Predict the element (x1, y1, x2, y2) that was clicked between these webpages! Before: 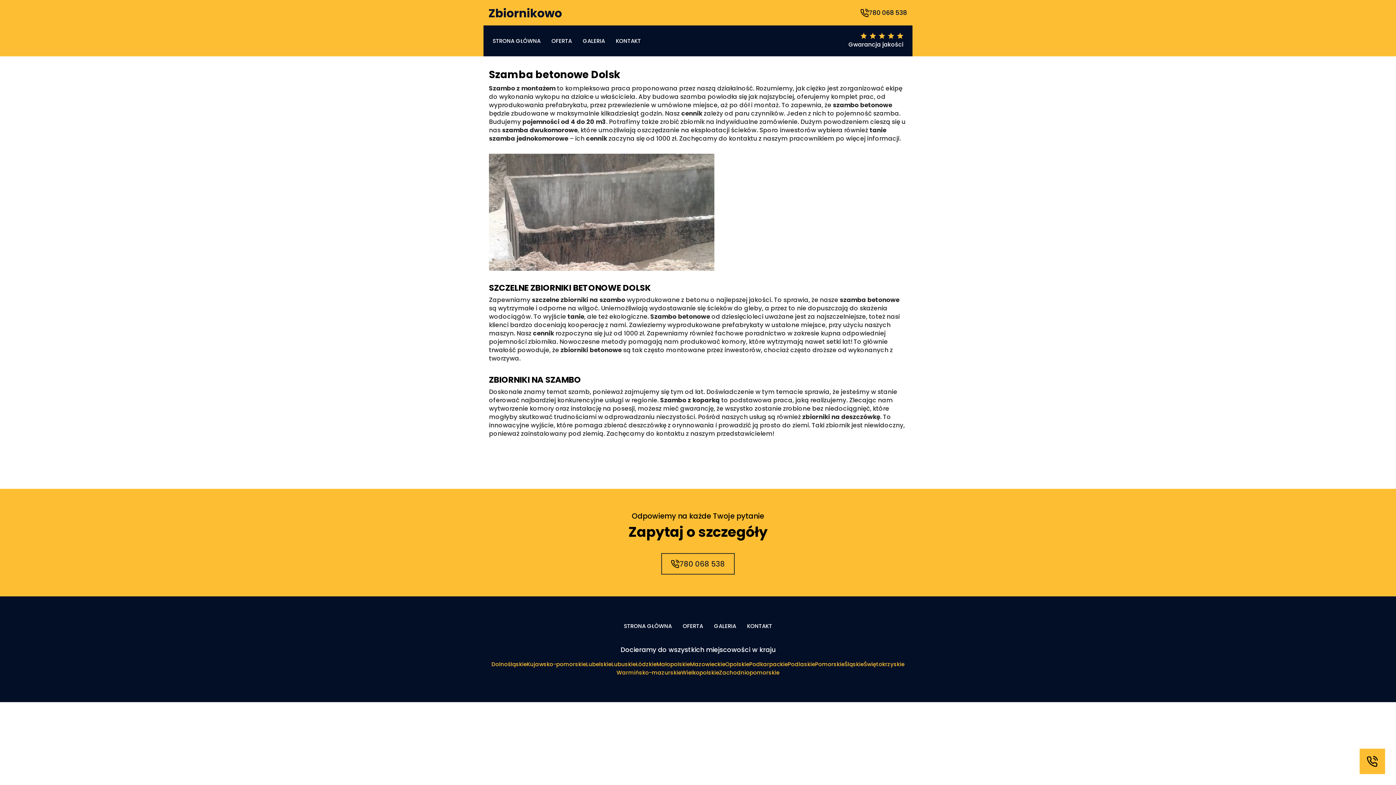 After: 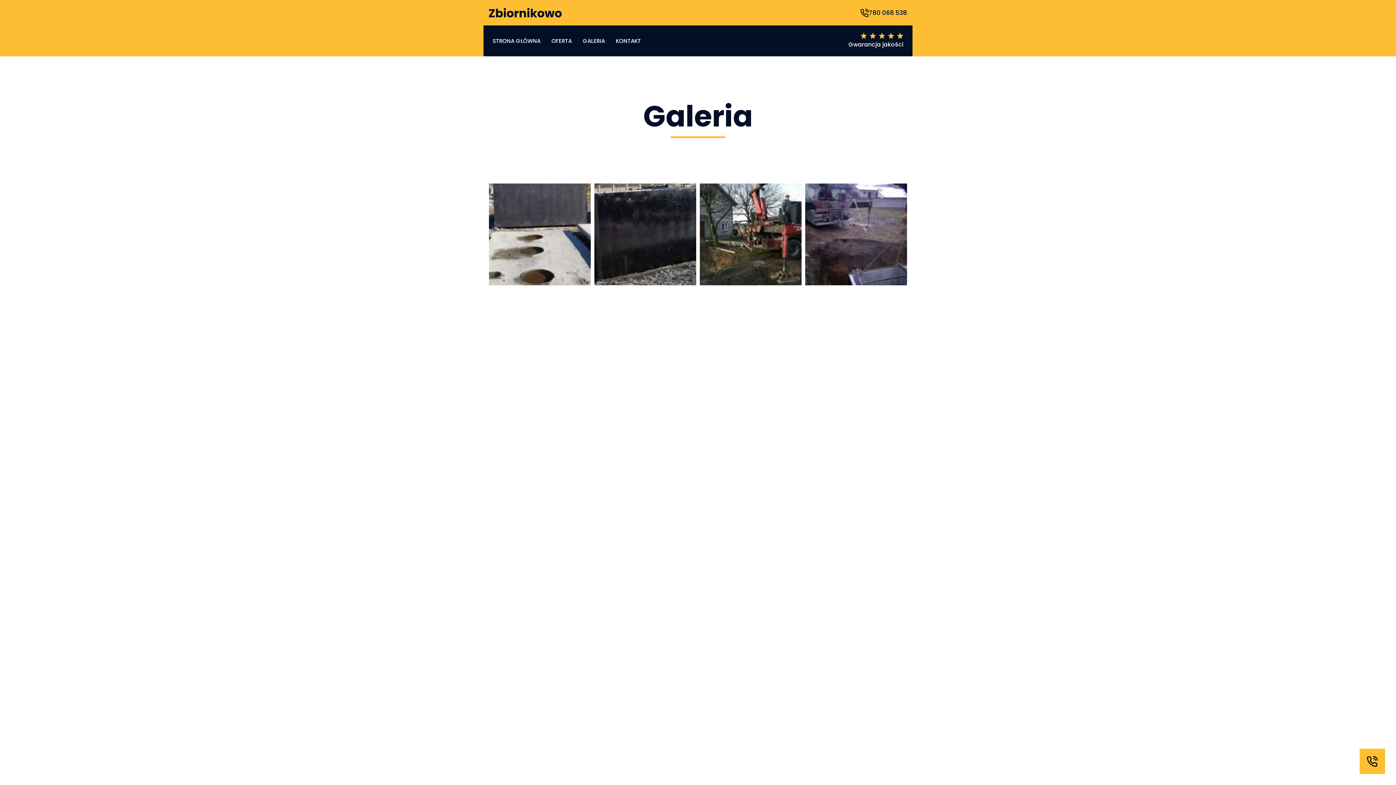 Action: bbox: (714, 622, 736, 630) label: GALERIA